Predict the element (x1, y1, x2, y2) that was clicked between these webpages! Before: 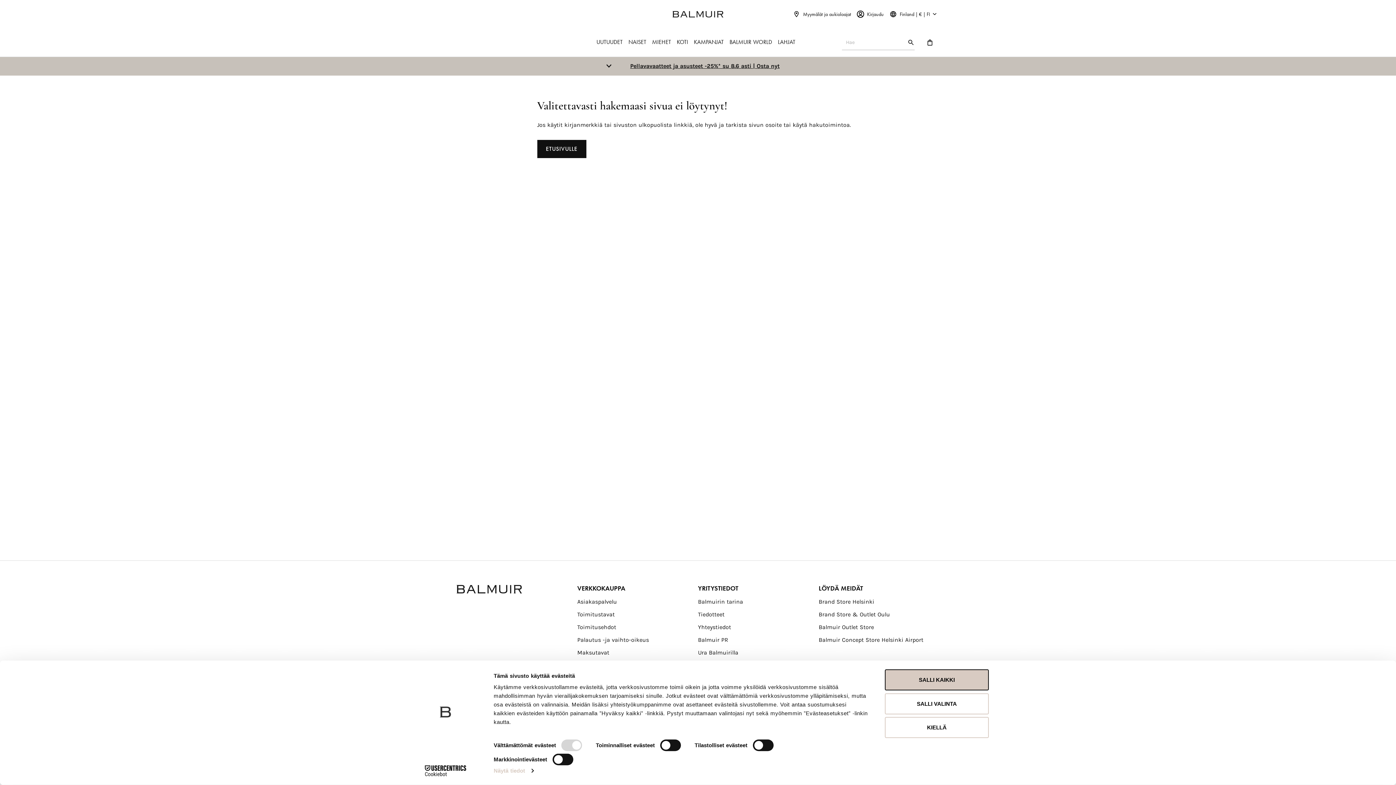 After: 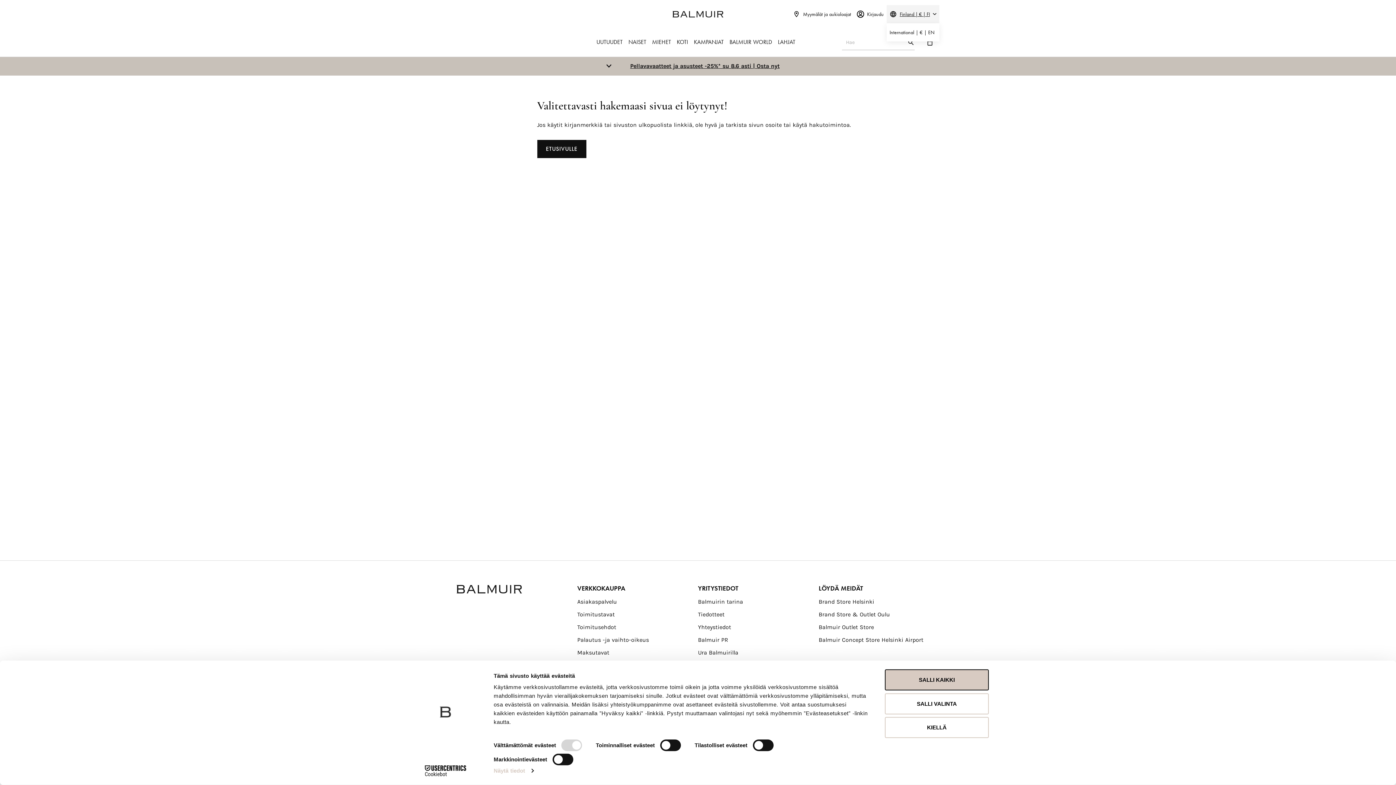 Action: bbox: (886, 5, 939, 23) label: Finland | € | FI